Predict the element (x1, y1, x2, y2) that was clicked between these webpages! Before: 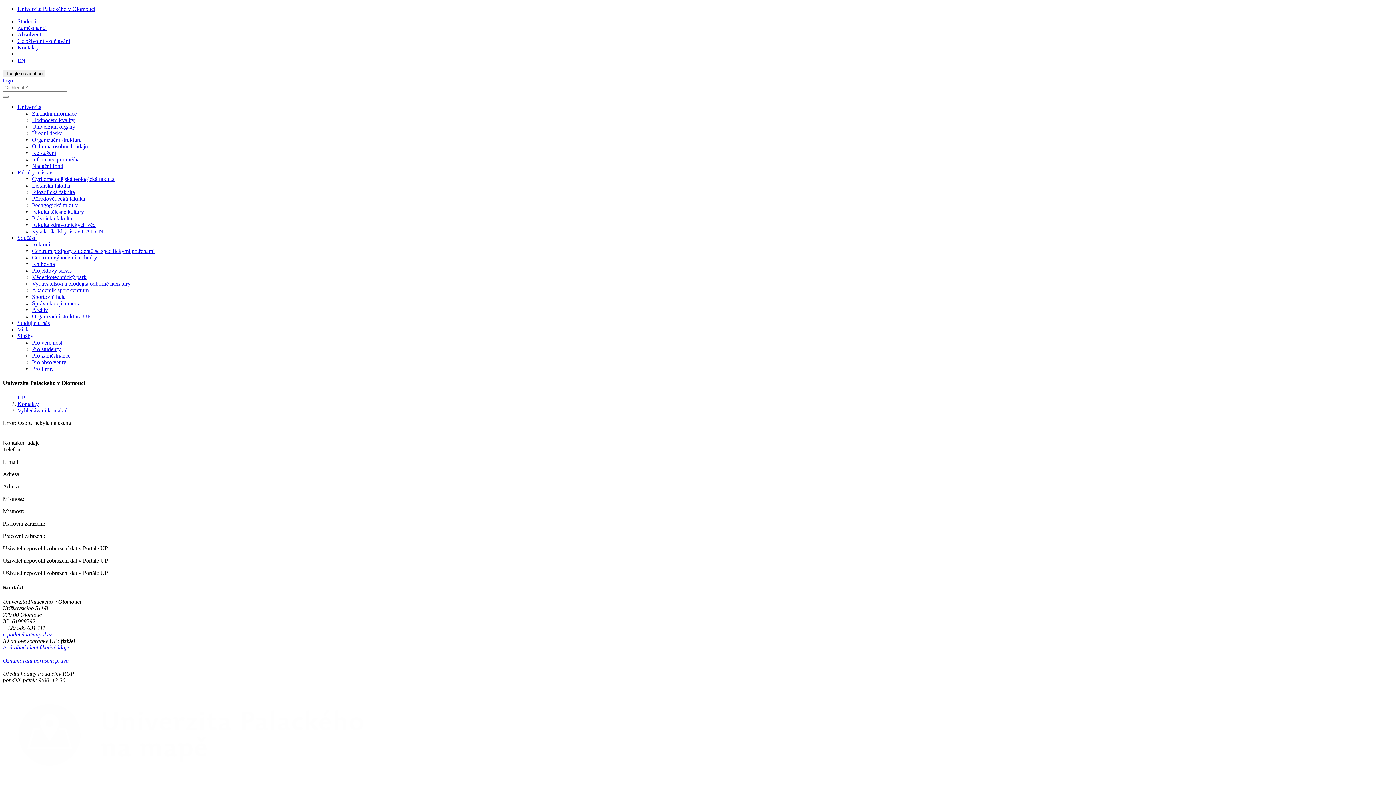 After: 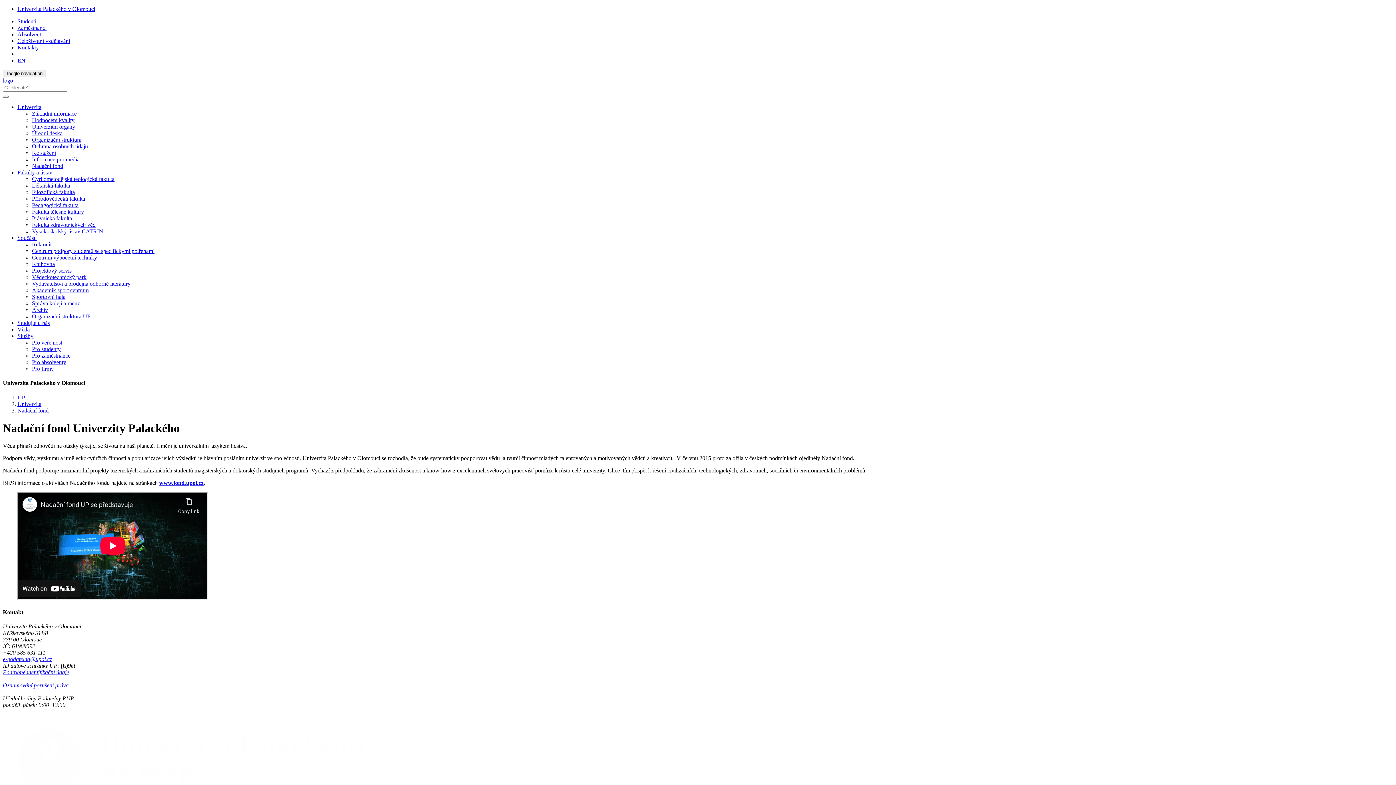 Action: bbox: (32, 162, 63, 169) label: Nadační fond